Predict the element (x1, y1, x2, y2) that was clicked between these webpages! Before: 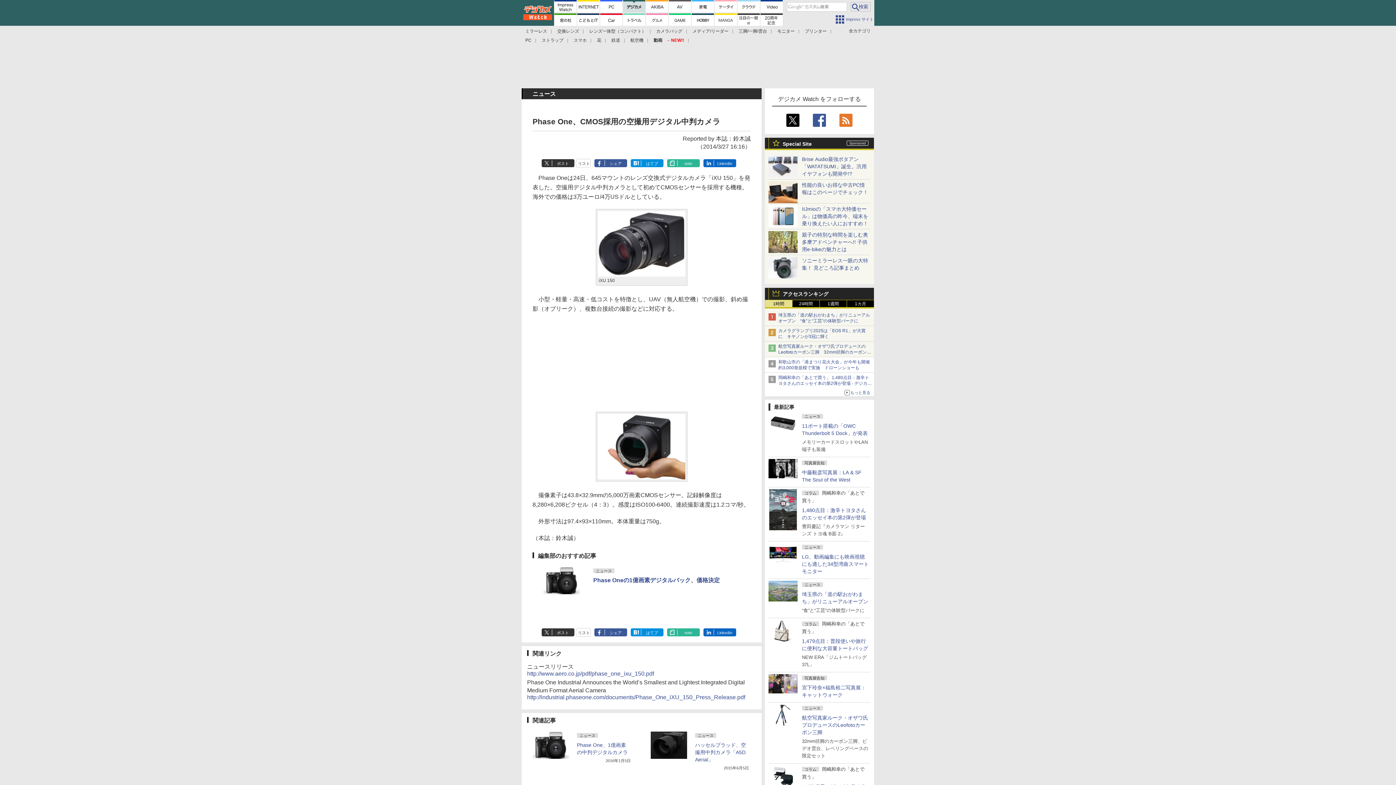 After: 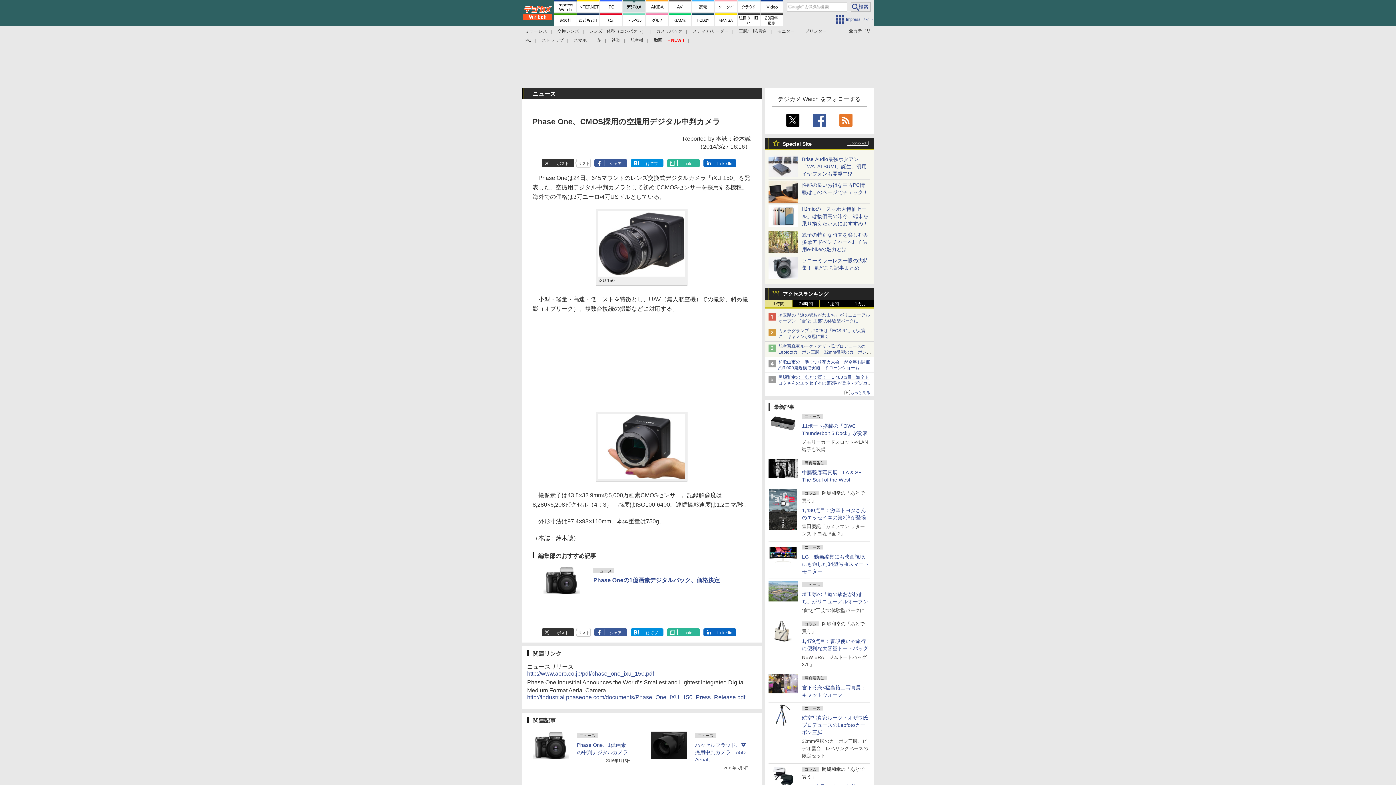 Action: bbox: (778, 375, 872, 392) label: 岡嶋和幸の「あとで買う」 1,480点目：激辛トヨタさんのエッセイ本の第2弾が登場 - デジカメ Watch